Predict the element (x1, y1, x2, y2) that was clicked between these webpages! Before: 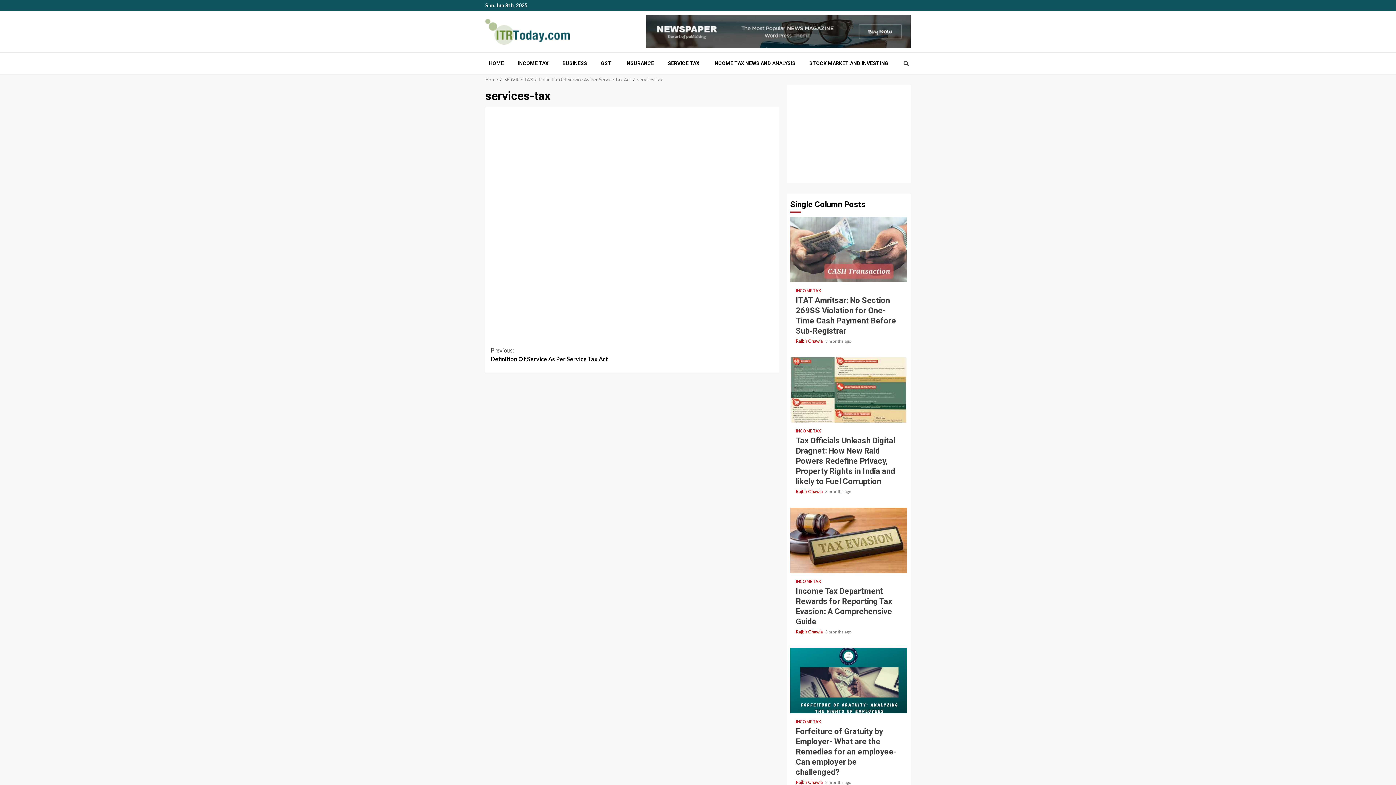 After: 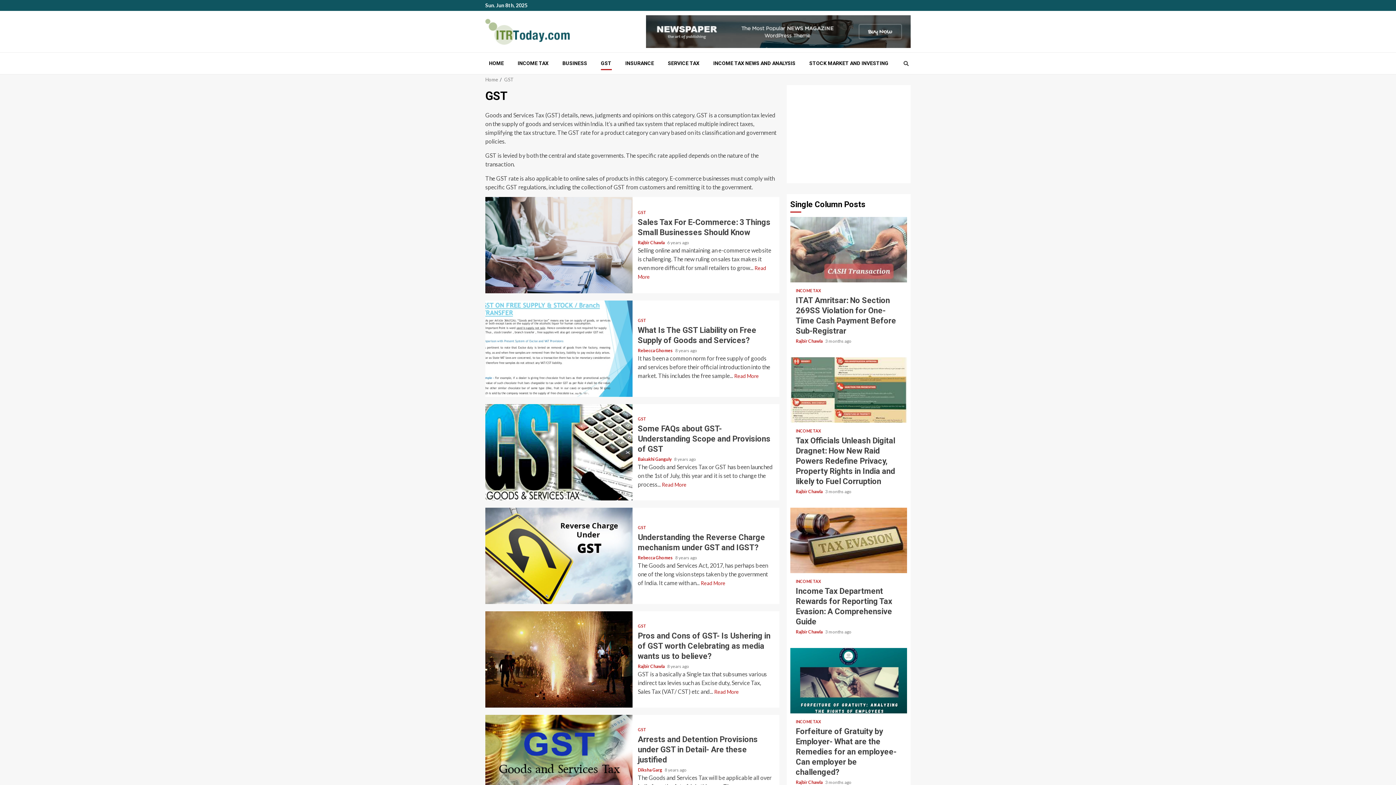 Action: bbox: (601, 60, 611, 66) label: GST